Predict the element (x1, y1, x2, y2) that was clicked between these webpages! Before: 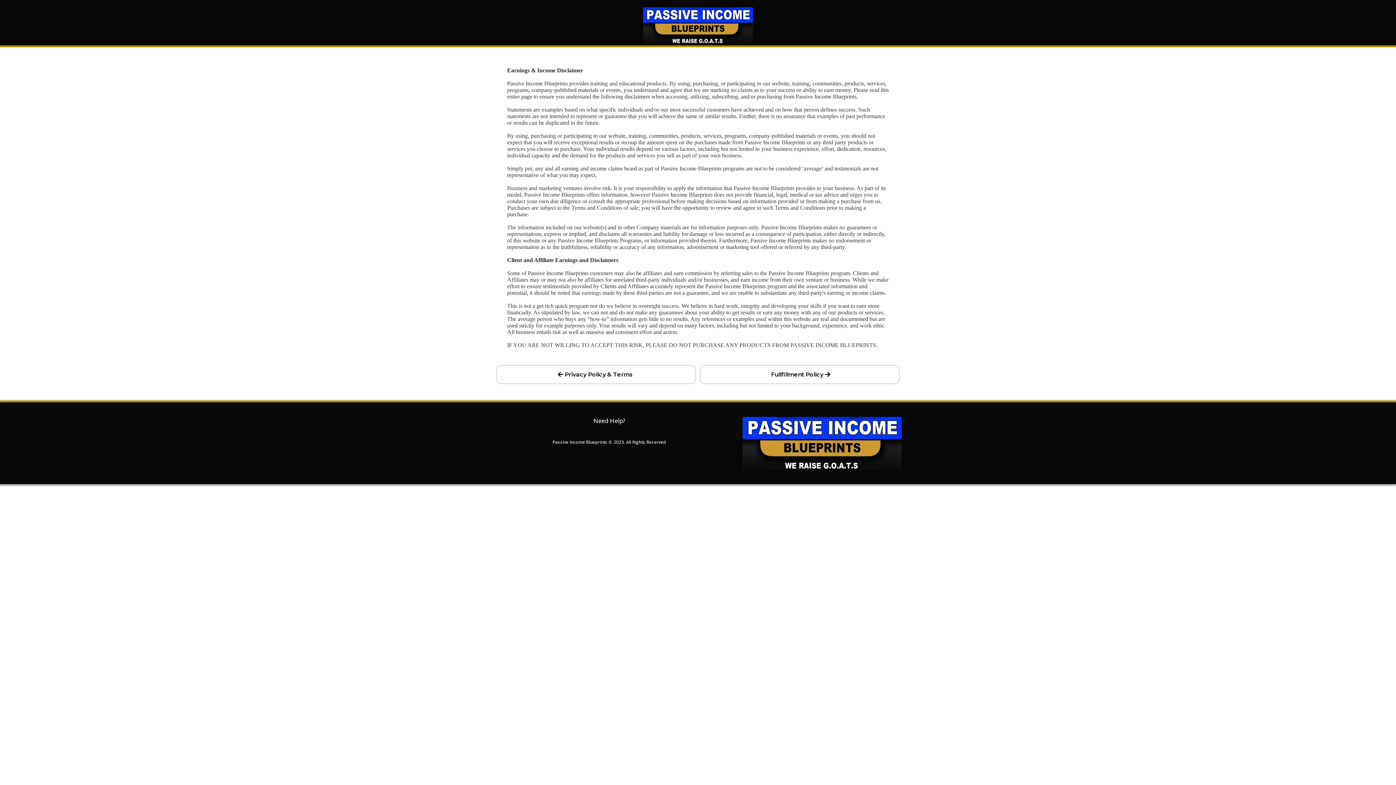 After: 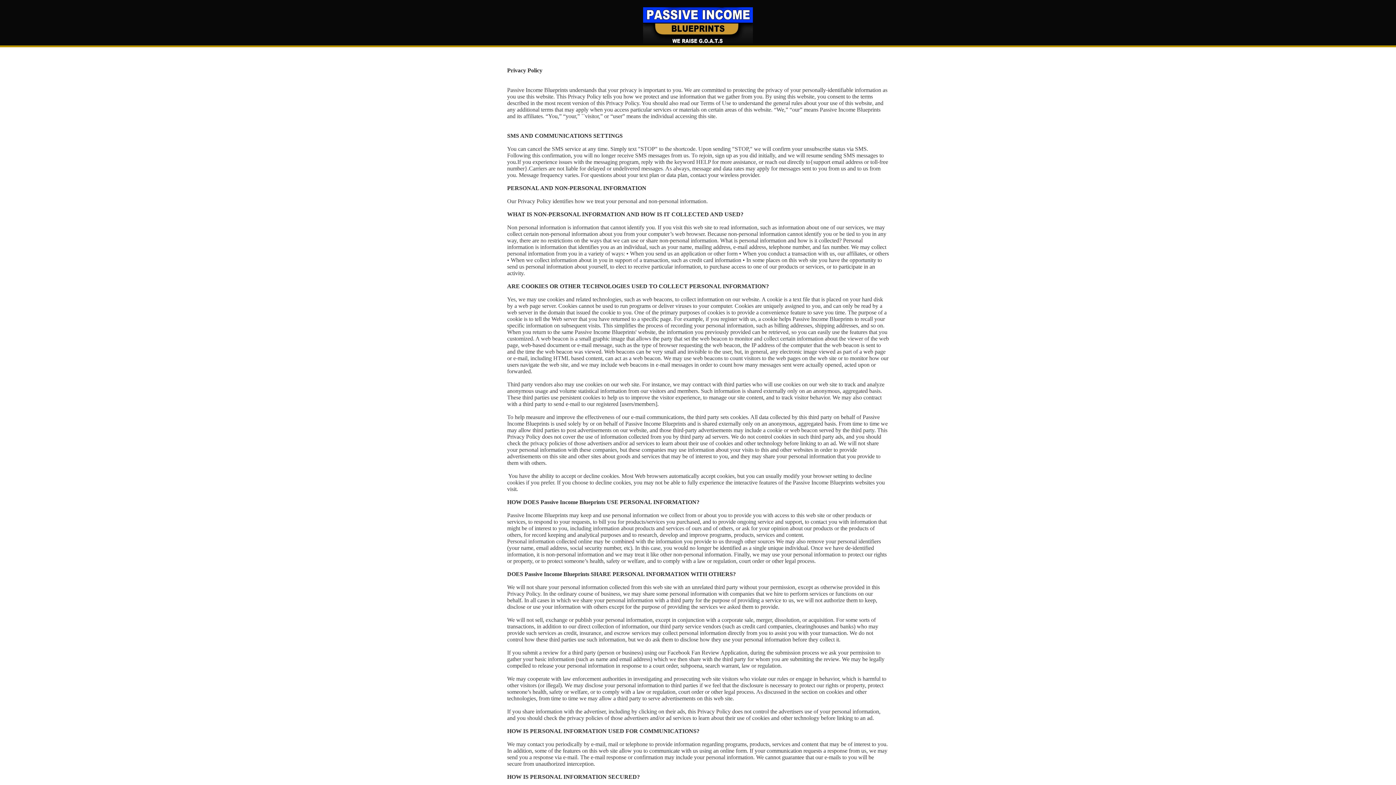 Action: label: Privacy Policy & Terms  bbox: (496, 365, 696, 384)